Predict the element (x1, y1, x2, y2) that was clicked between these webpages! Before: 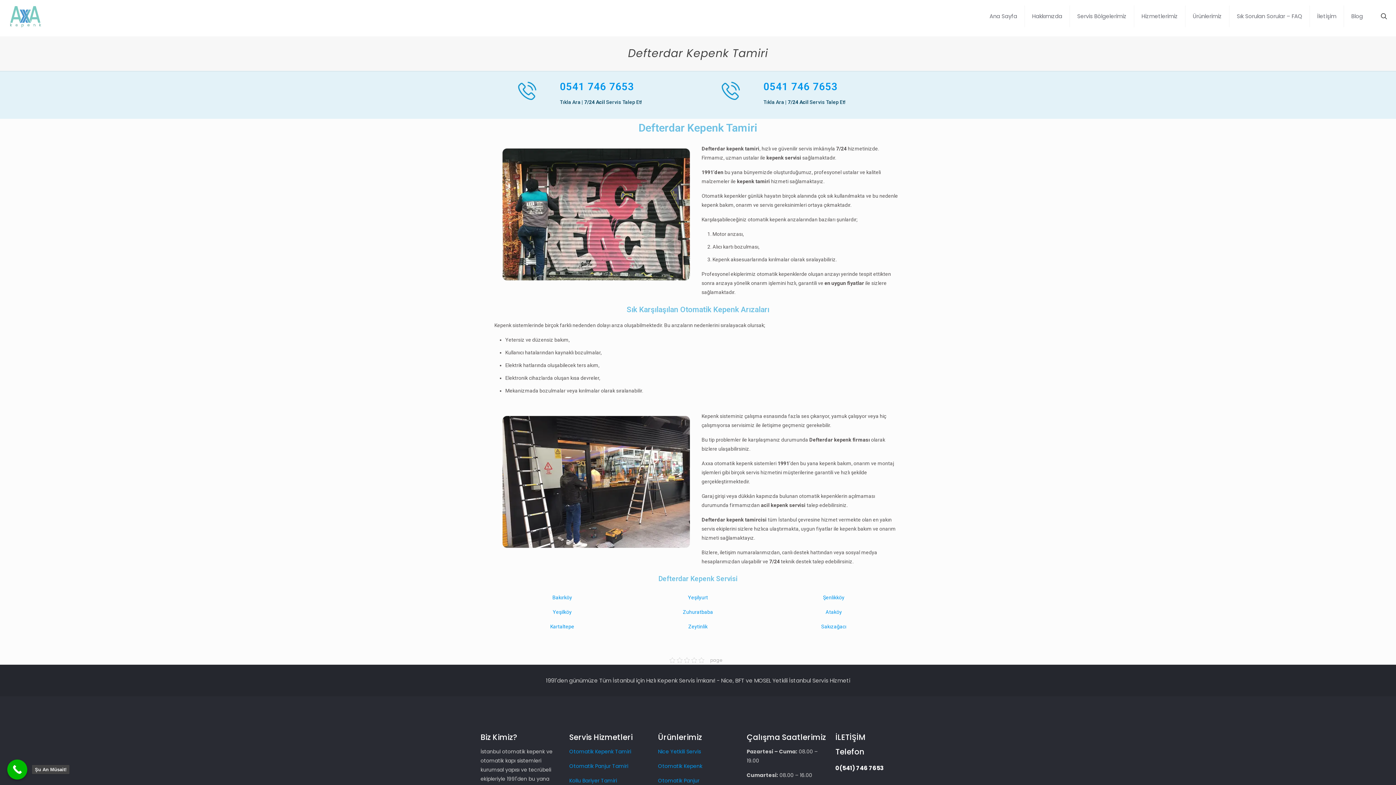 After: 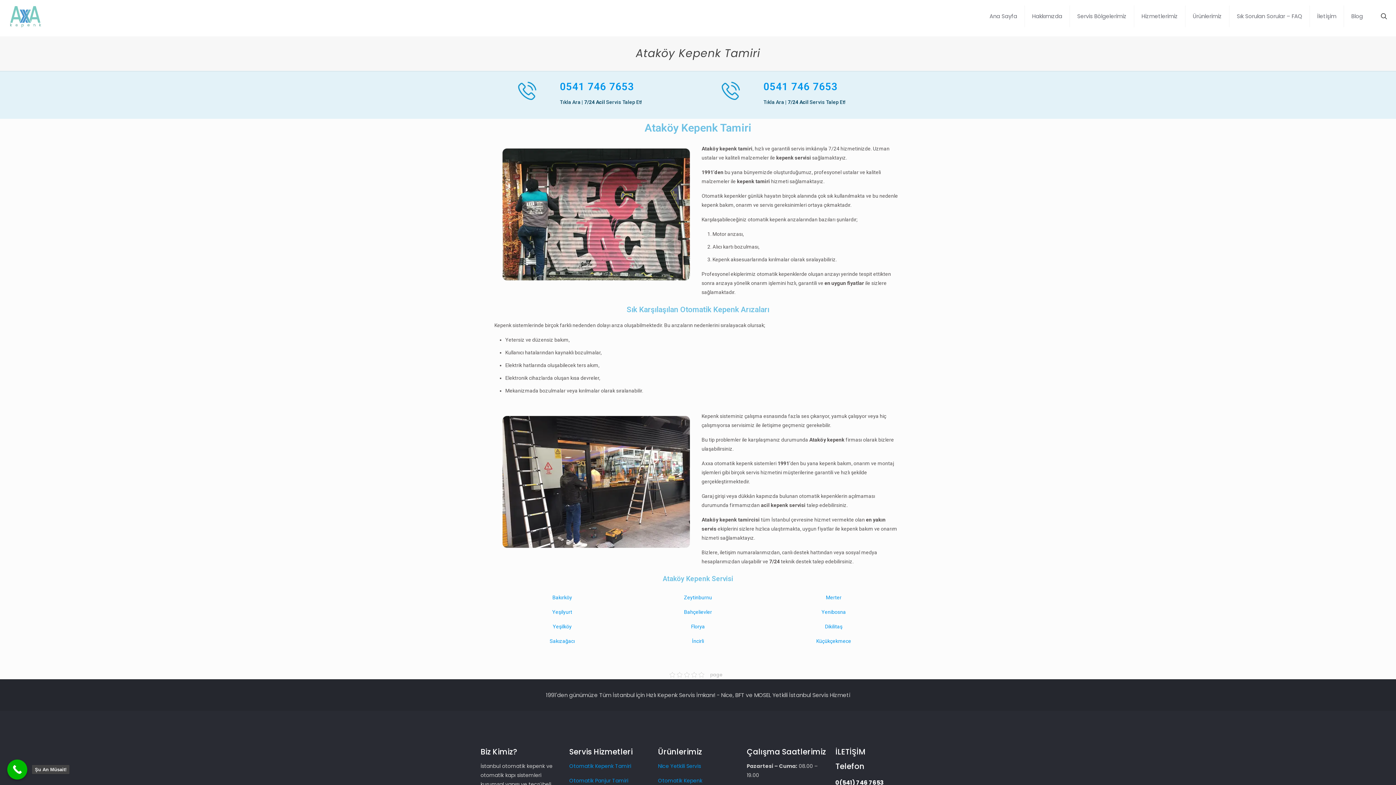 Action: bbox: (825, 609, 842, 615) label: Ataköy